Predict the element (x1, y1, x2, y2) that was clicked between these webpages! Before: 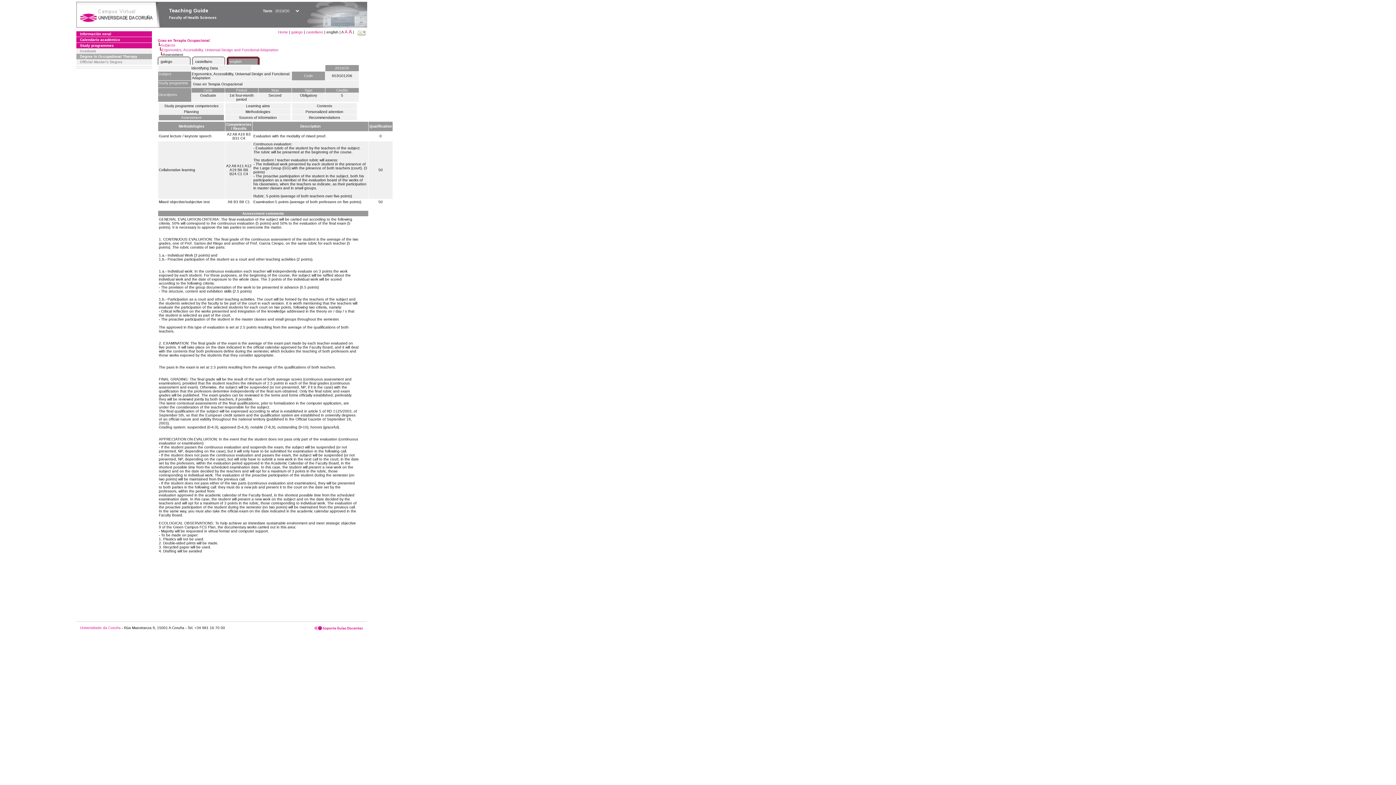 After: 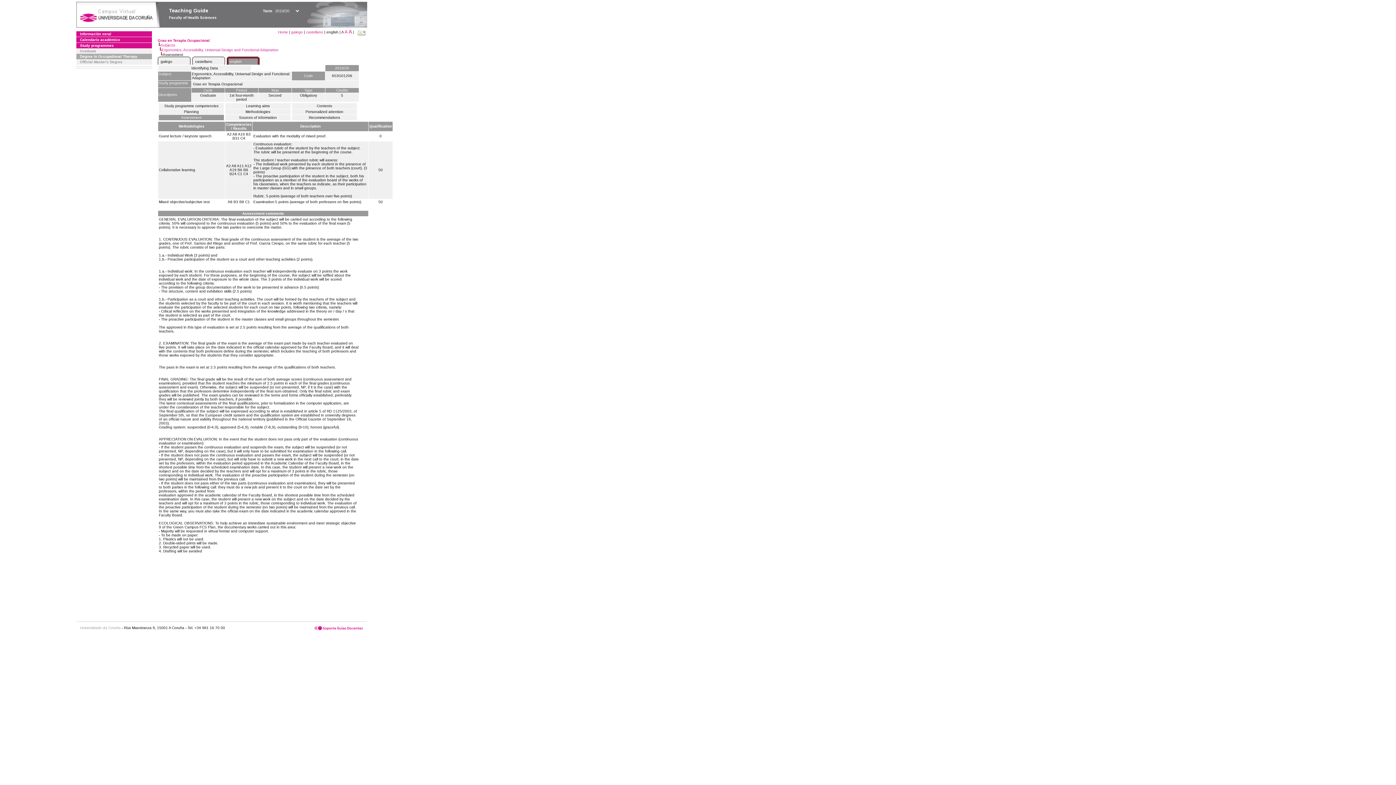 Action: label: Universidade da Coruña bbox: (80, 626, 120, 630)